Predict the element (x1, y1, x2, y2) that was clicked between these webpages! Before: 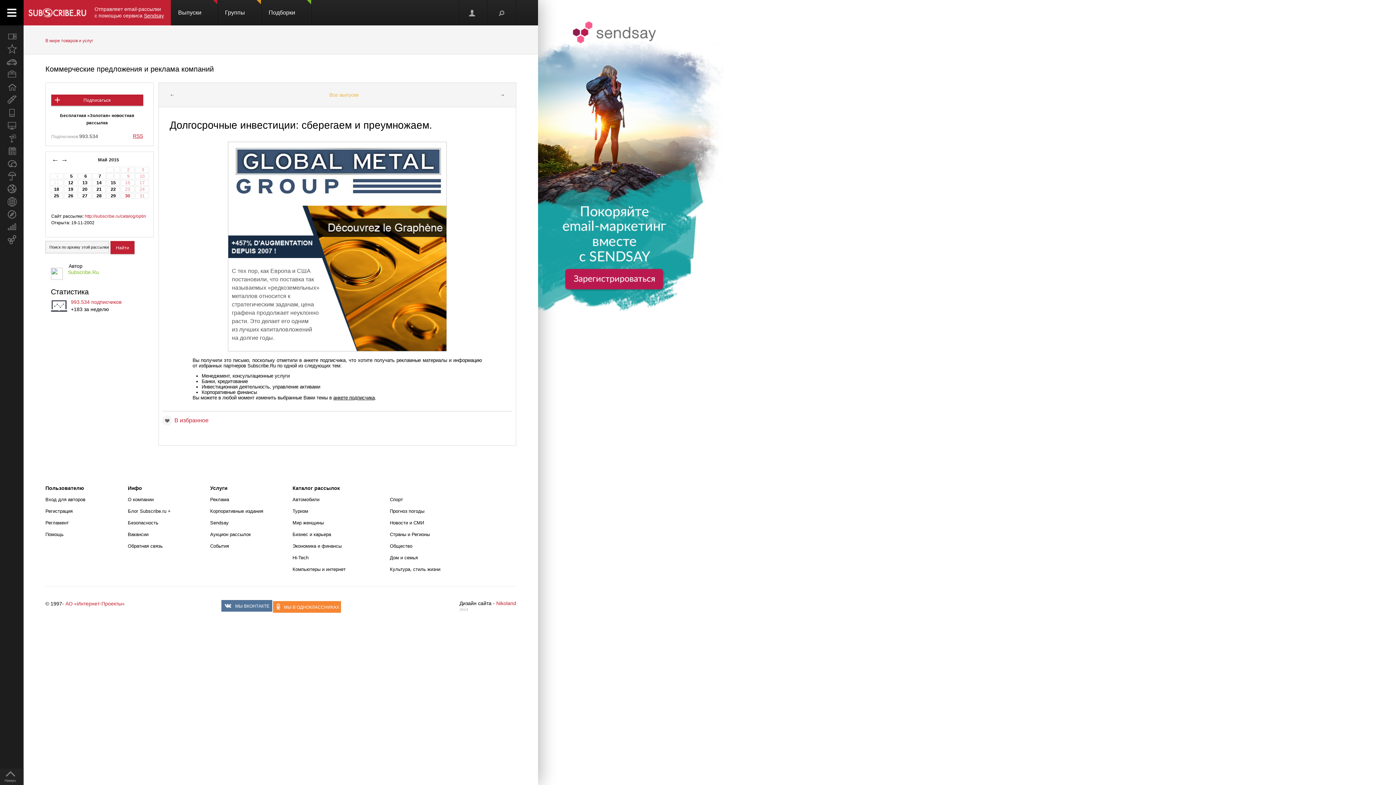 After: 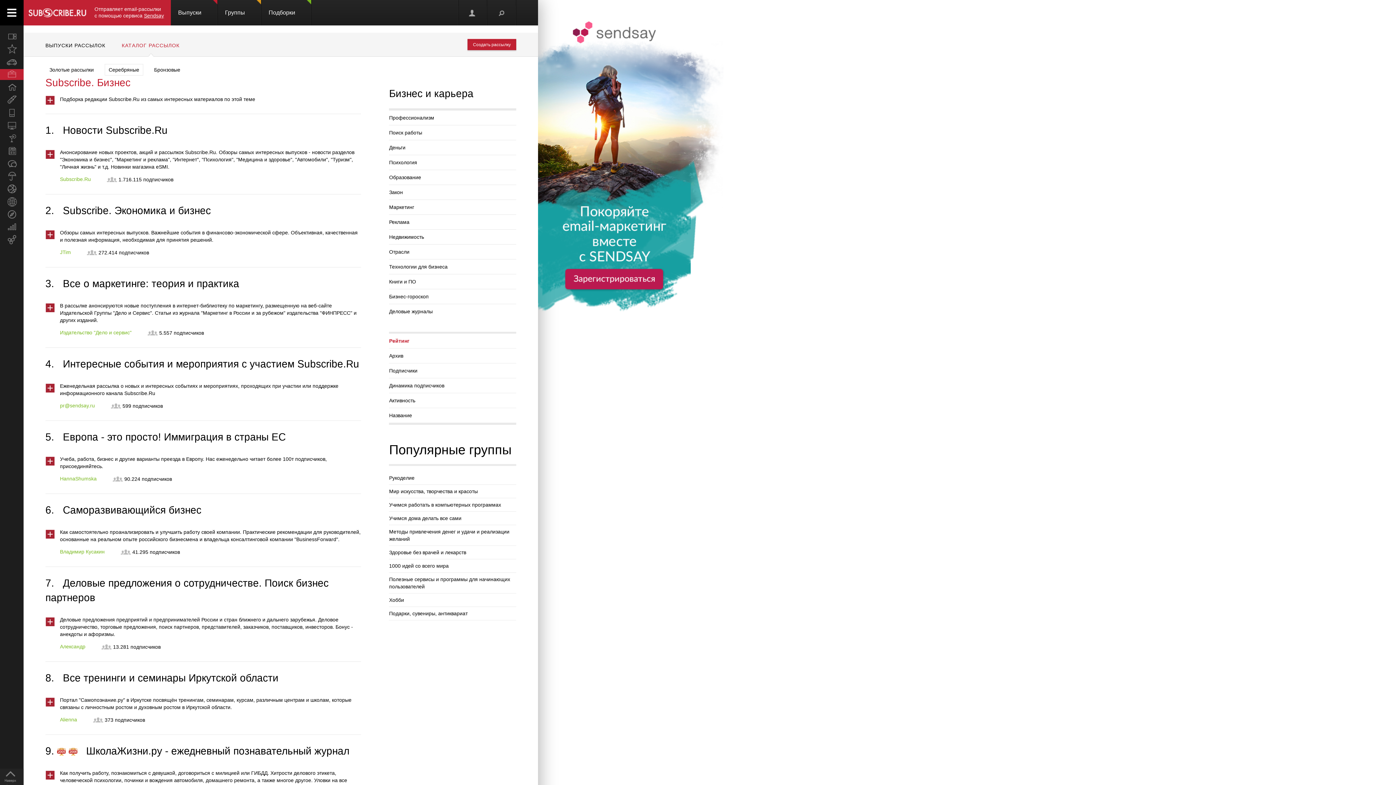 Action: label: Бизнес и карьера bbox: (292, 532, 331, 537)